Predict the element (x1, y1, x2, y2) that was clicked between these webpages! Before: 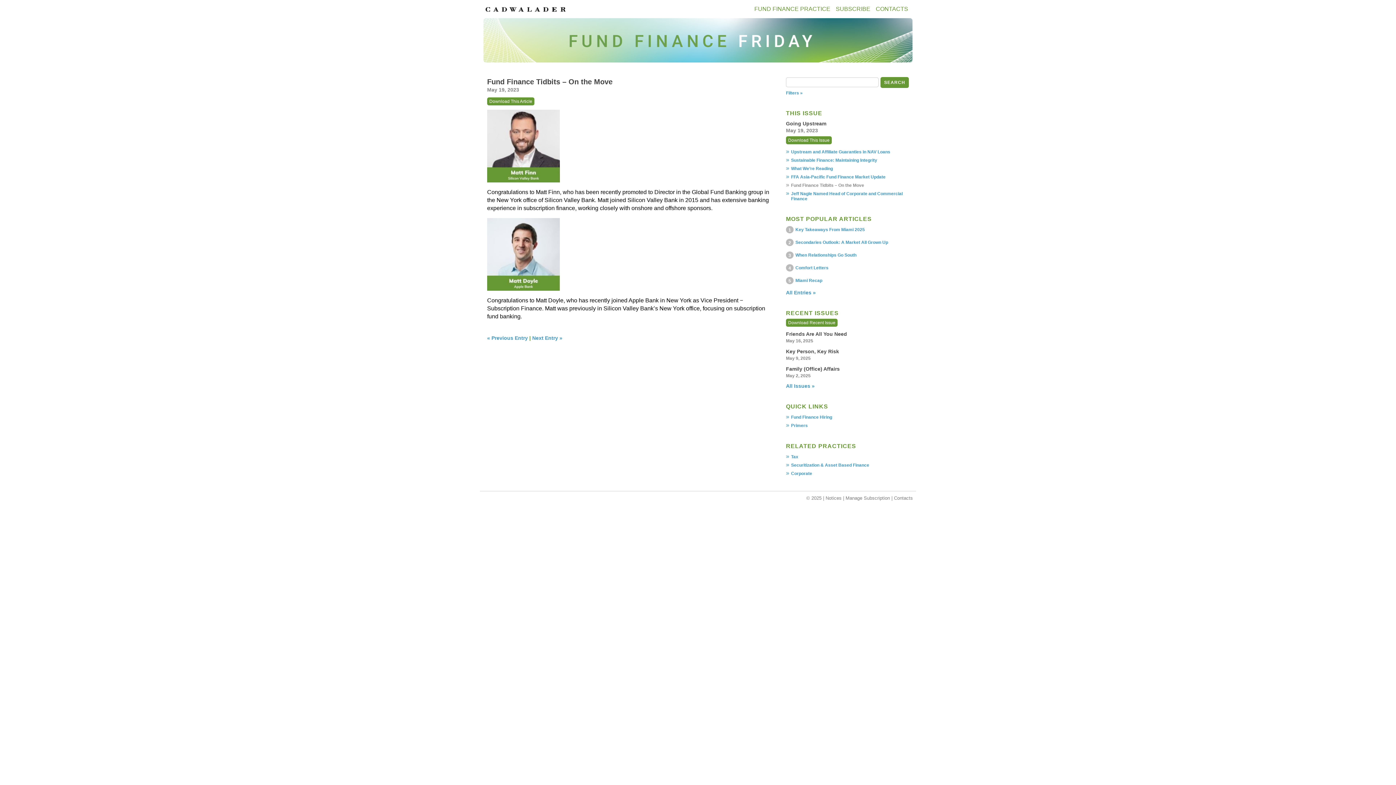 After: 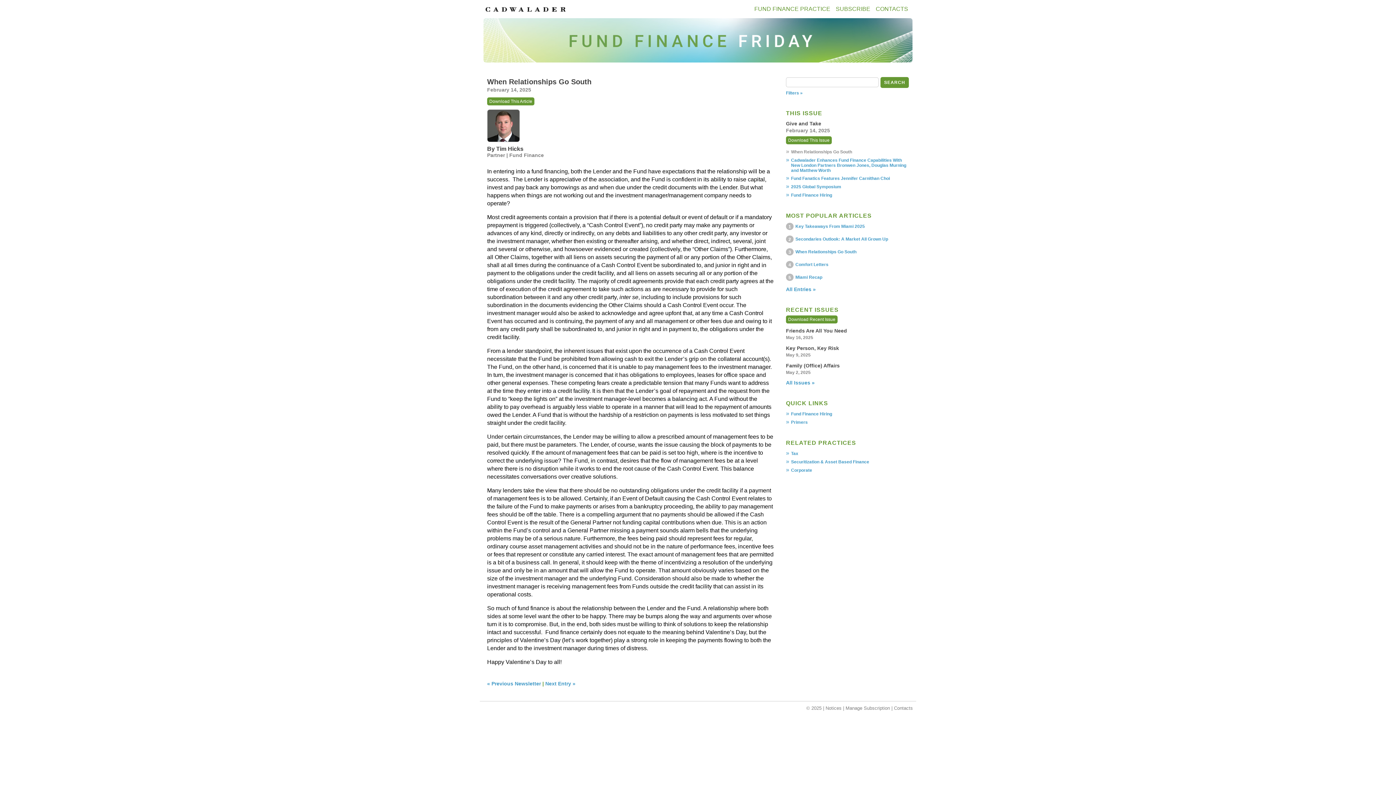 Action: label: When Relationships Go South bbox: (795, 252, 856, 257)